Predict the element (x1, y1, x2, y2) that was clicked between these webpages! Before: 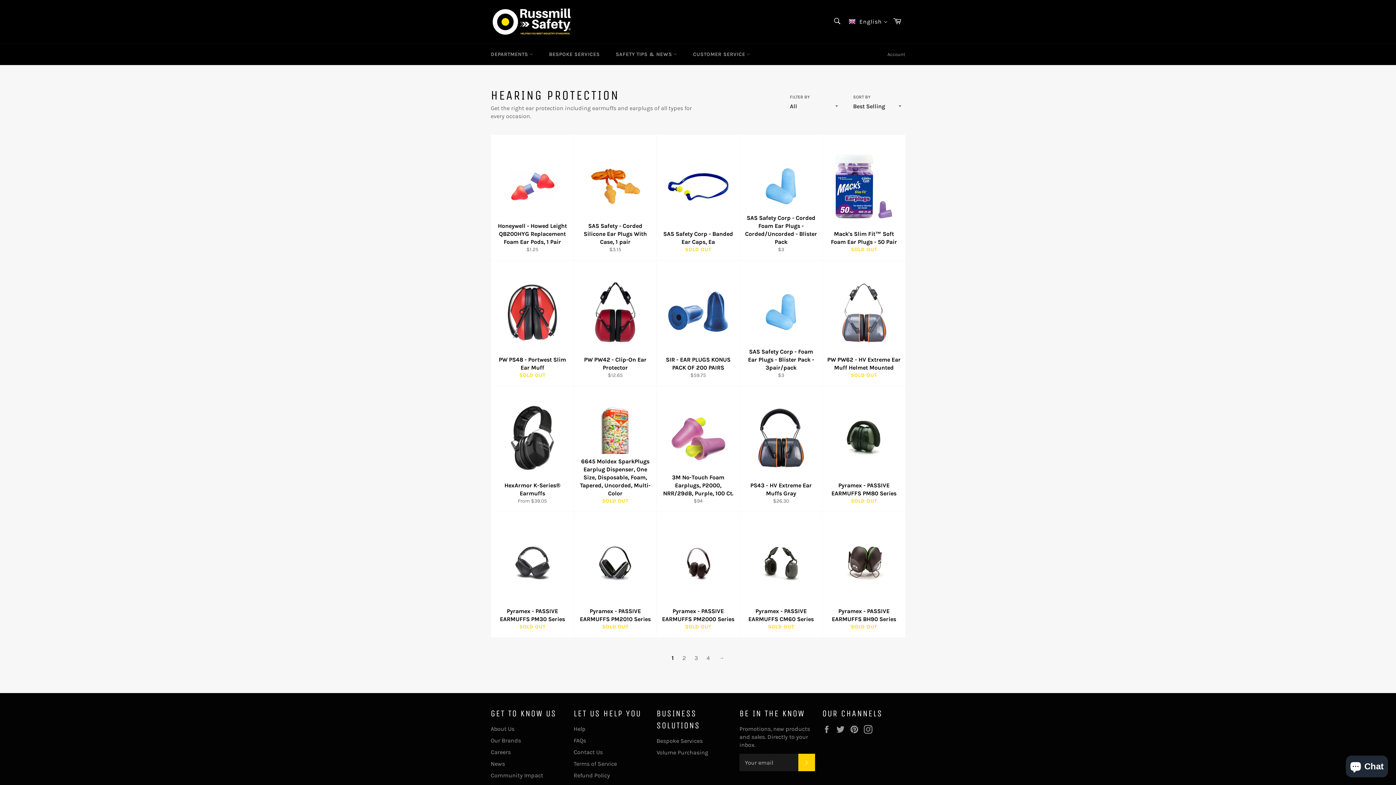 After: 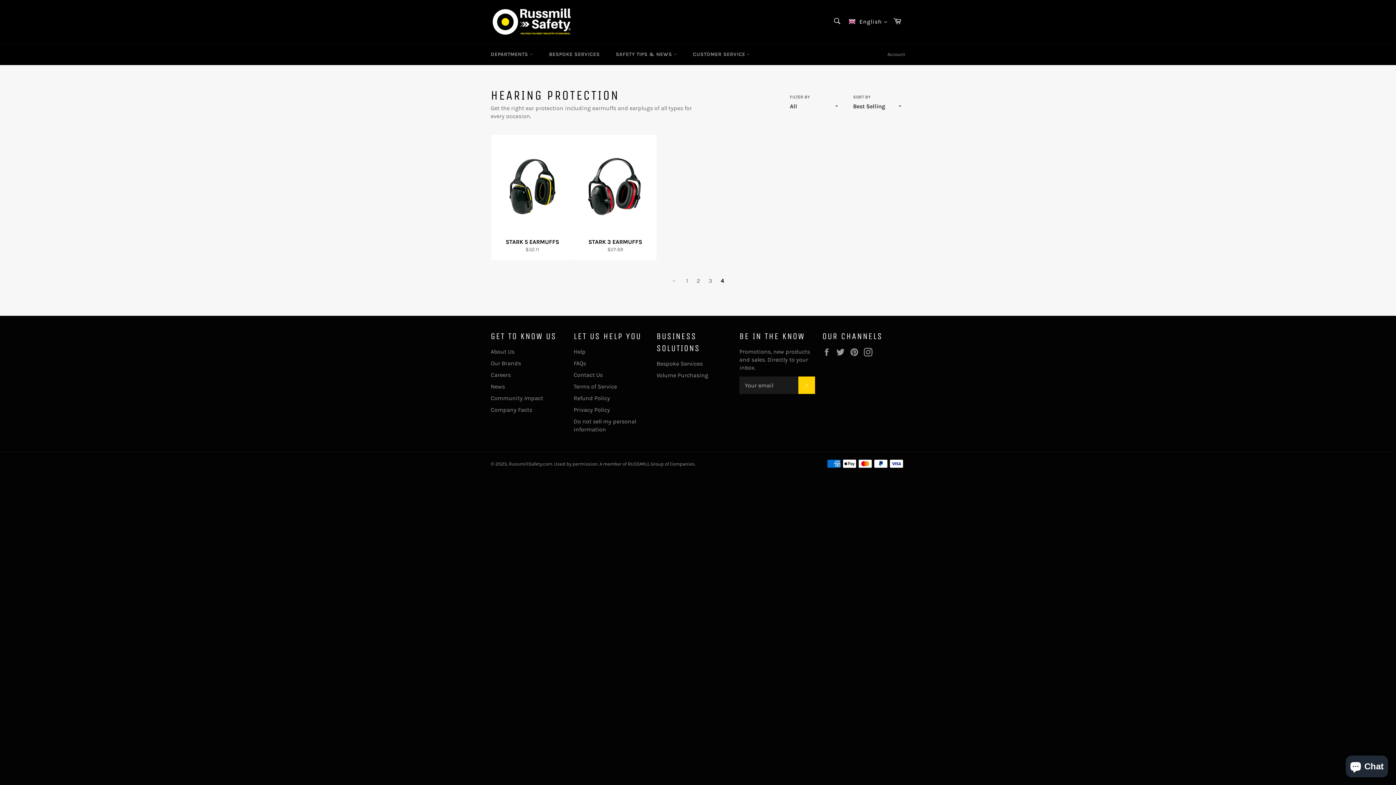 Action: bbox: (703, 652, 713, 664) label: 4